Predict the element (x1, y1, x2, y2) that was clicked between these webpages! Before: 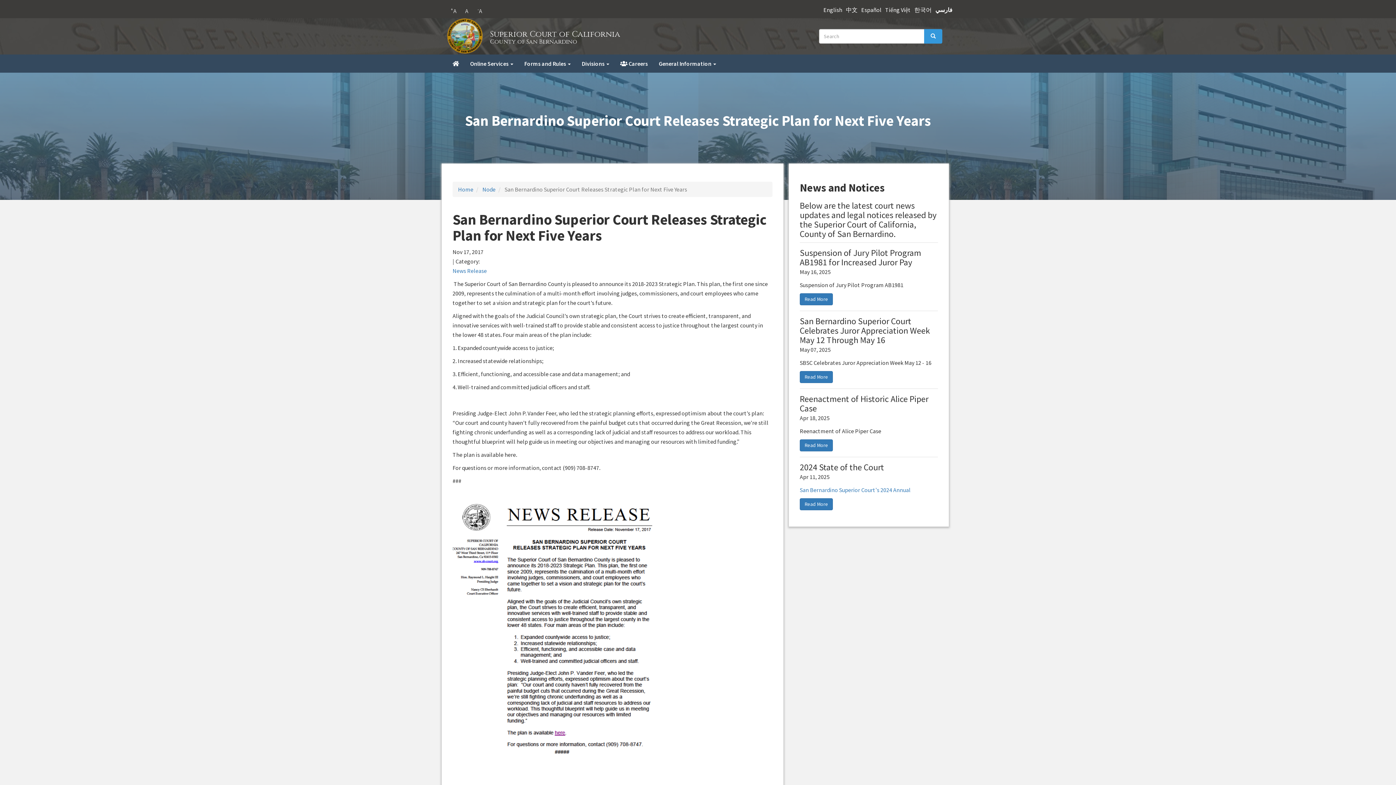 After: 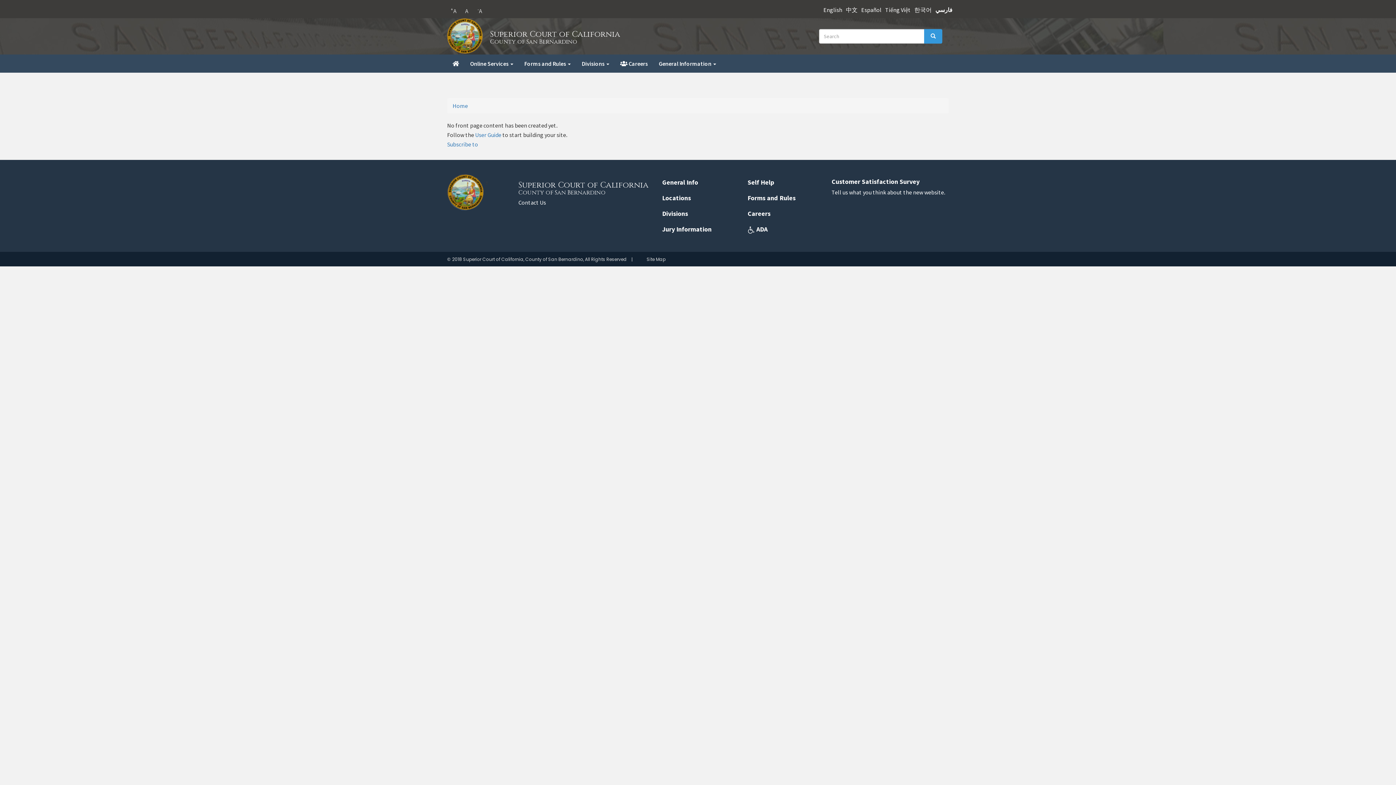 Action: bbox: (482, 185, 495, 193) label: Node